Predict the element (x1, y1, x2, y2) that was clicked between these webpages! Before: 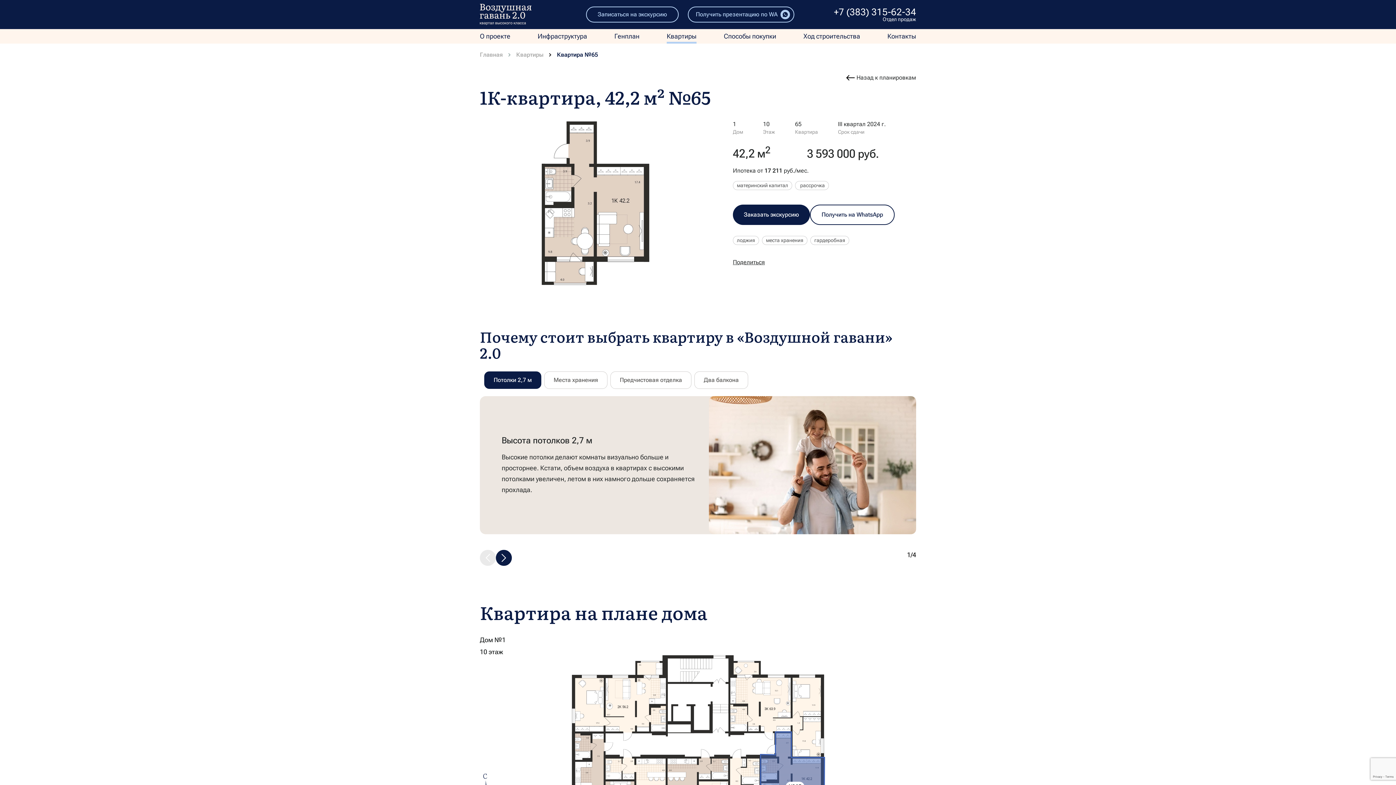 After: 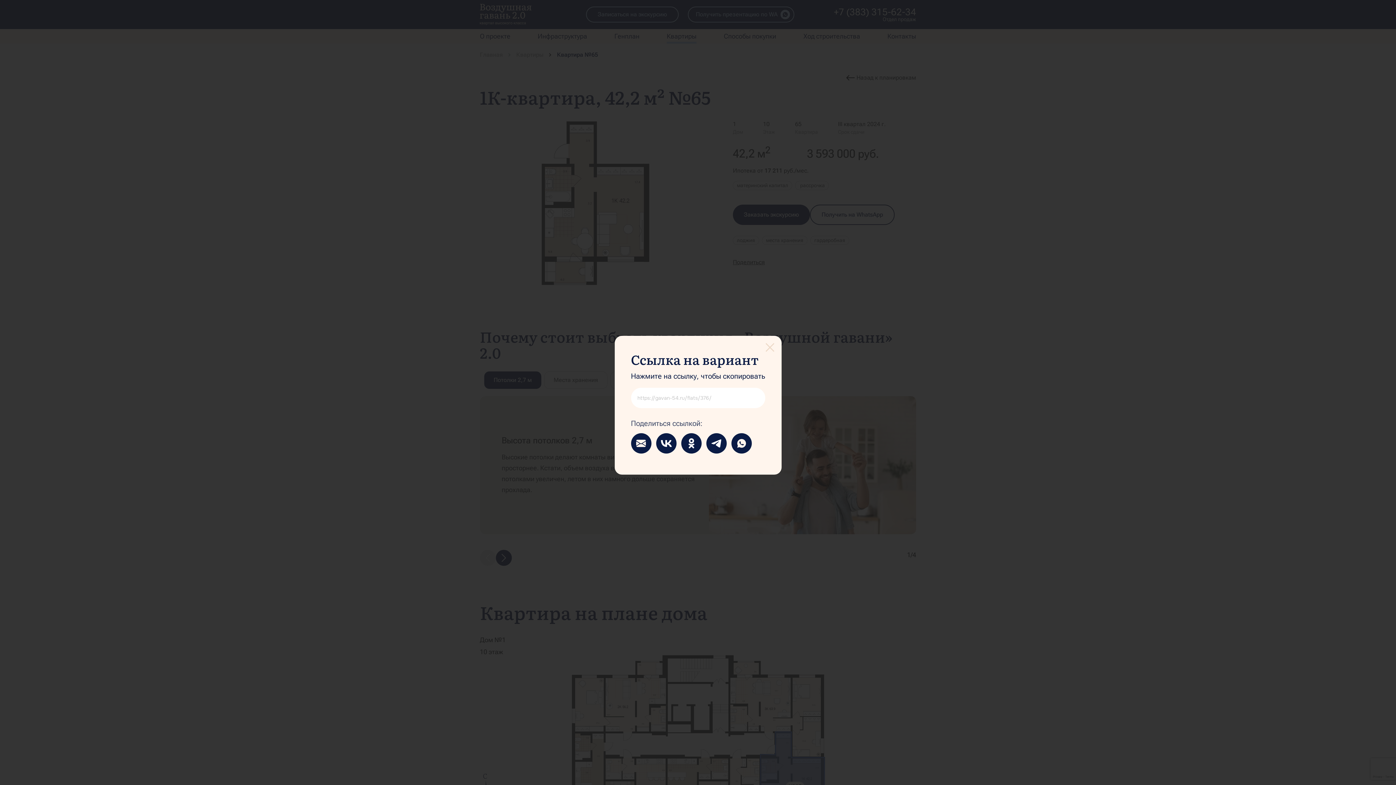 Action: bbox: (733, 259, 916, 265) label: Поделиться